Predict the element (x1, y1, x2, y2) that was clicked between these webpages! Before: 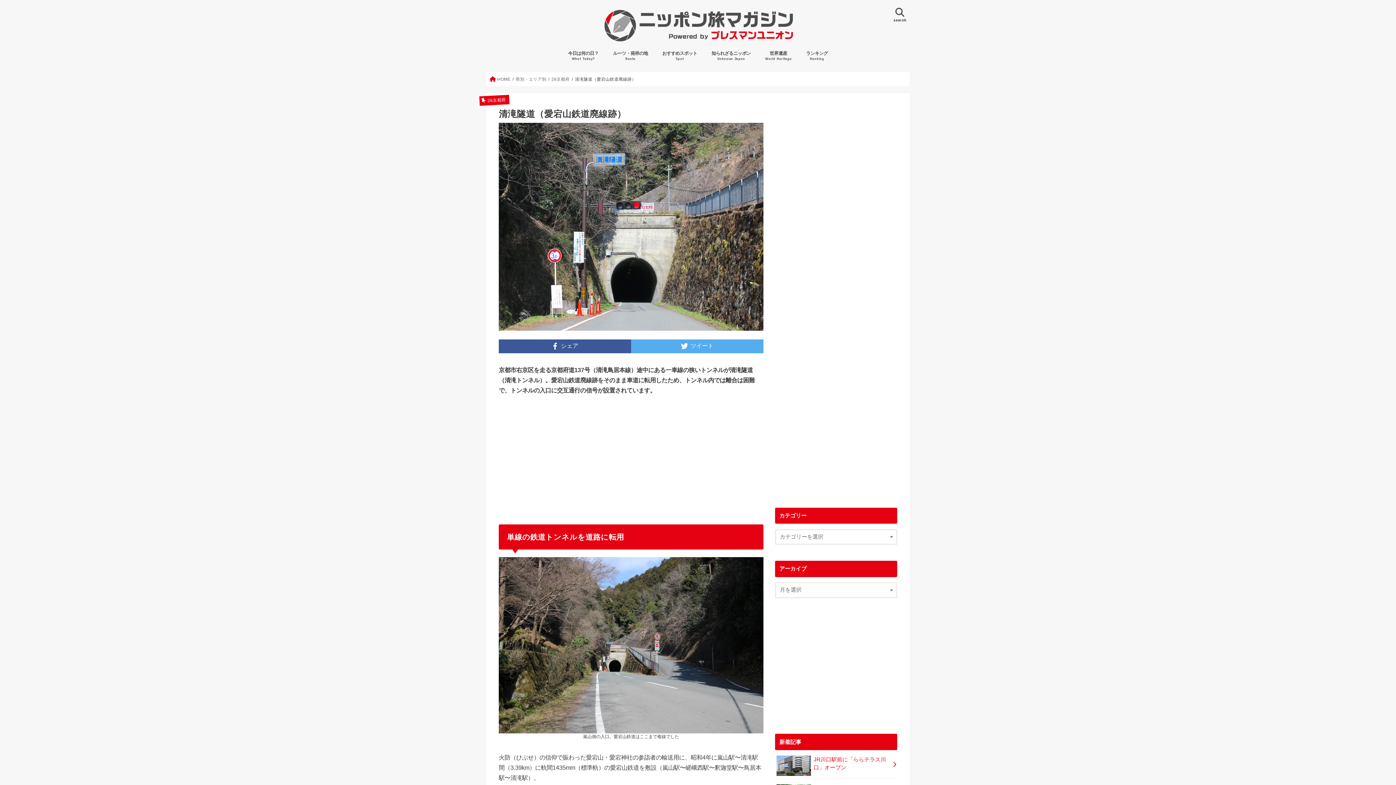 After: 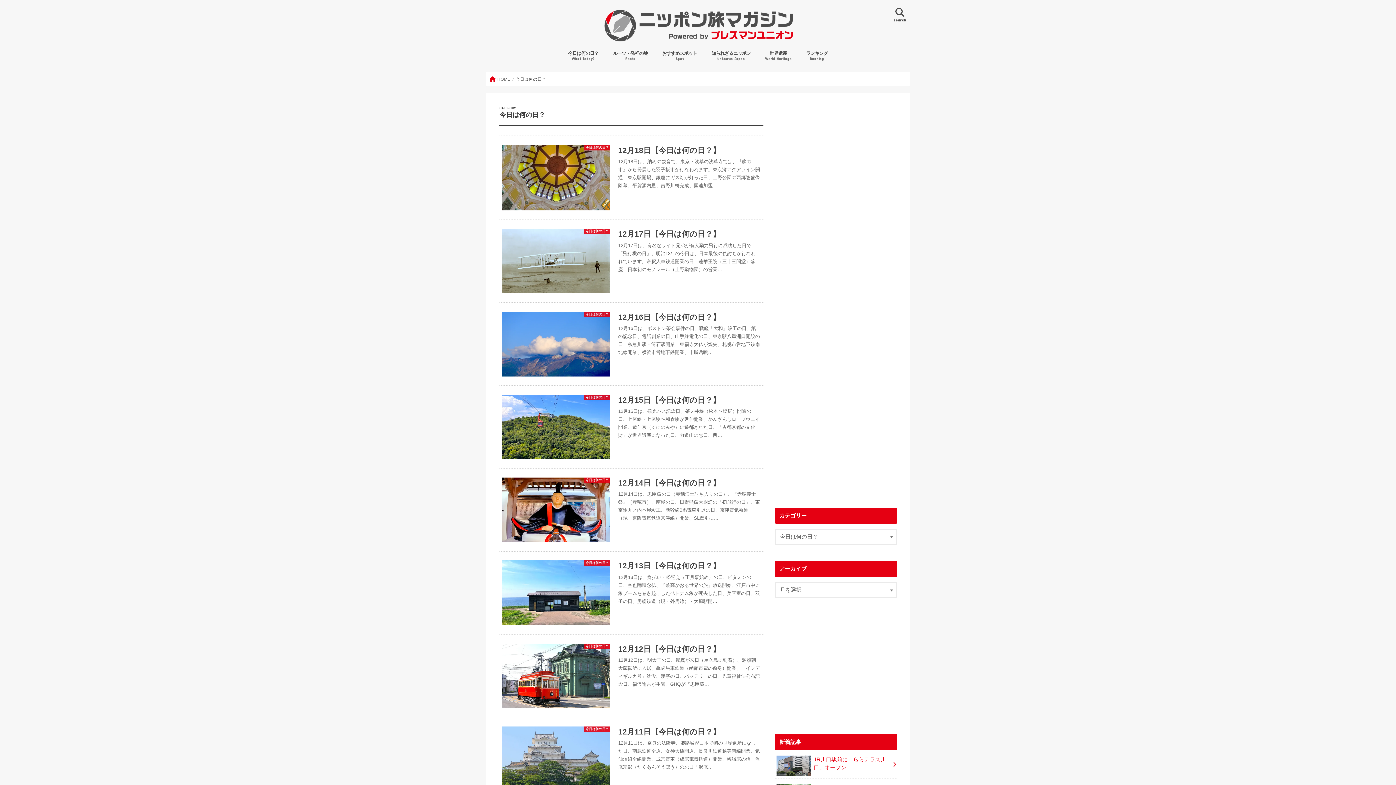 Action: label: 今日は何の日？
What Today? bbox: (561, 45, 605, 65)